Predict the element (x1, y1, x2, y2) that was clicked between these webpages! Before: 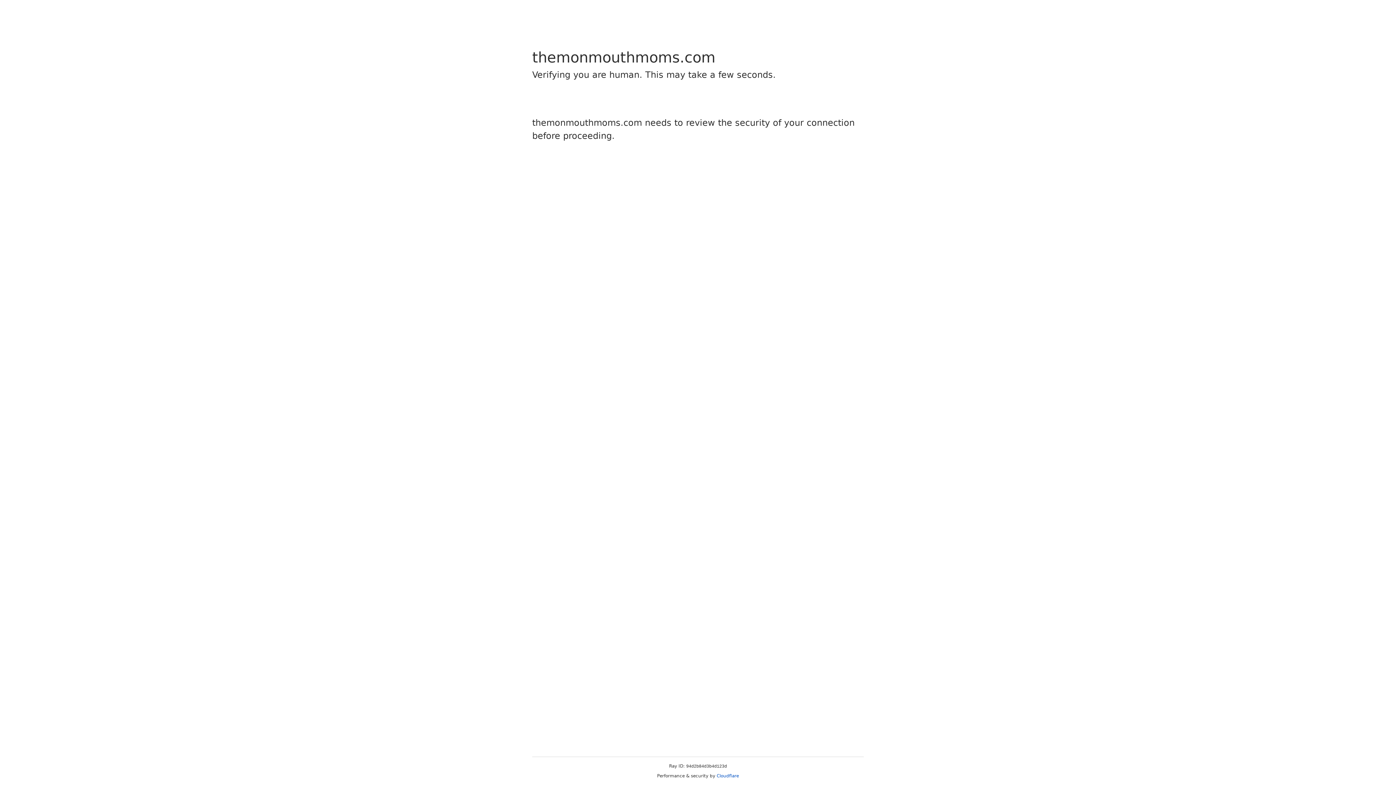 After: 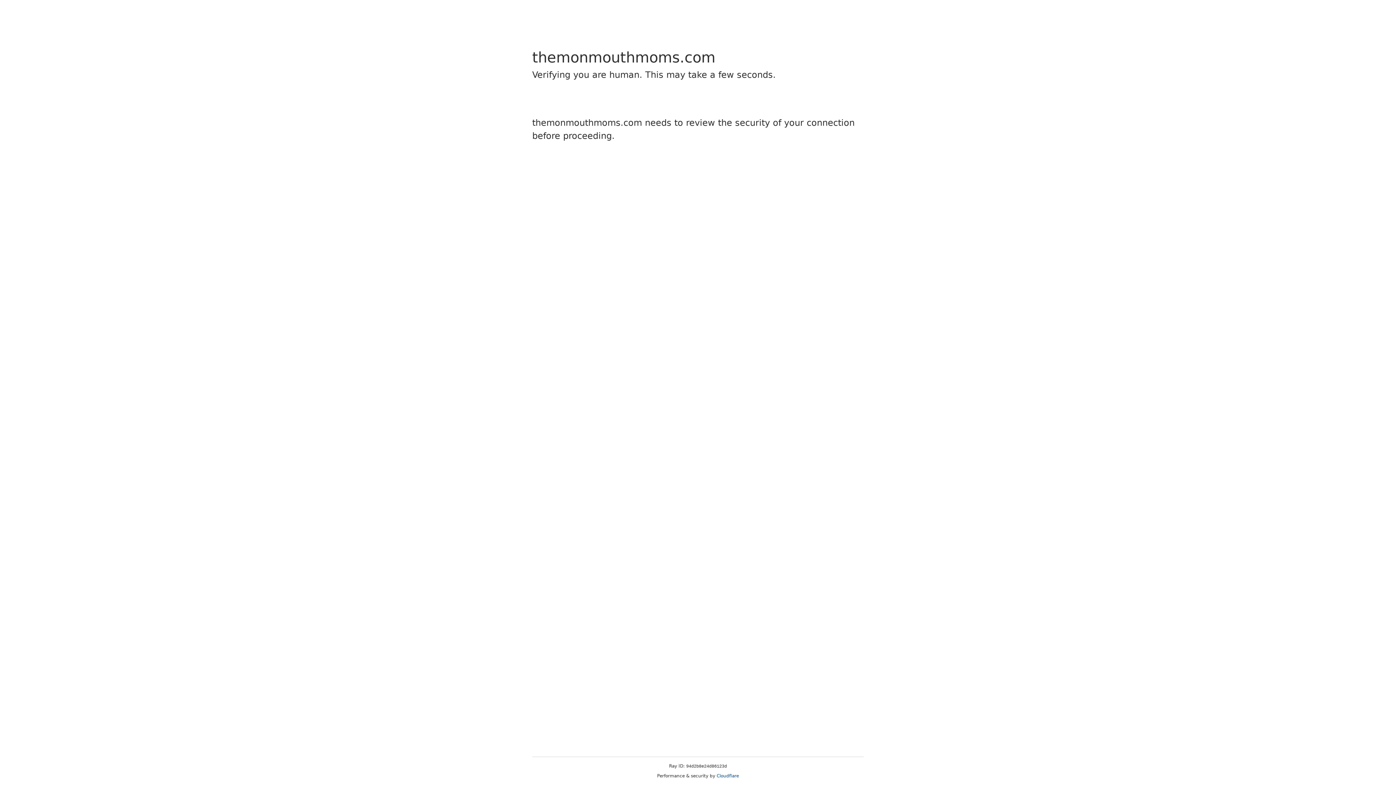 Action: bbox: (716, 773, 739, 778) label: Cloudflare